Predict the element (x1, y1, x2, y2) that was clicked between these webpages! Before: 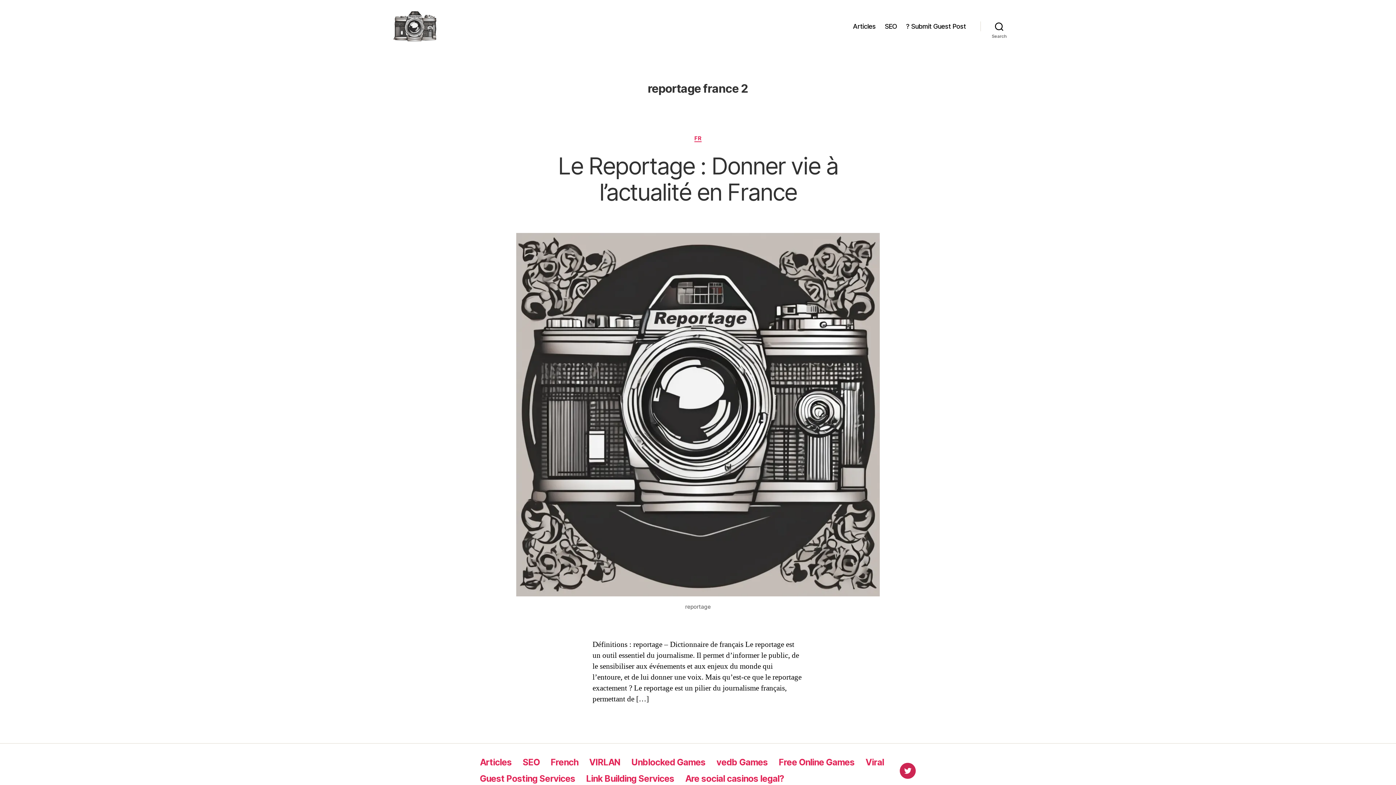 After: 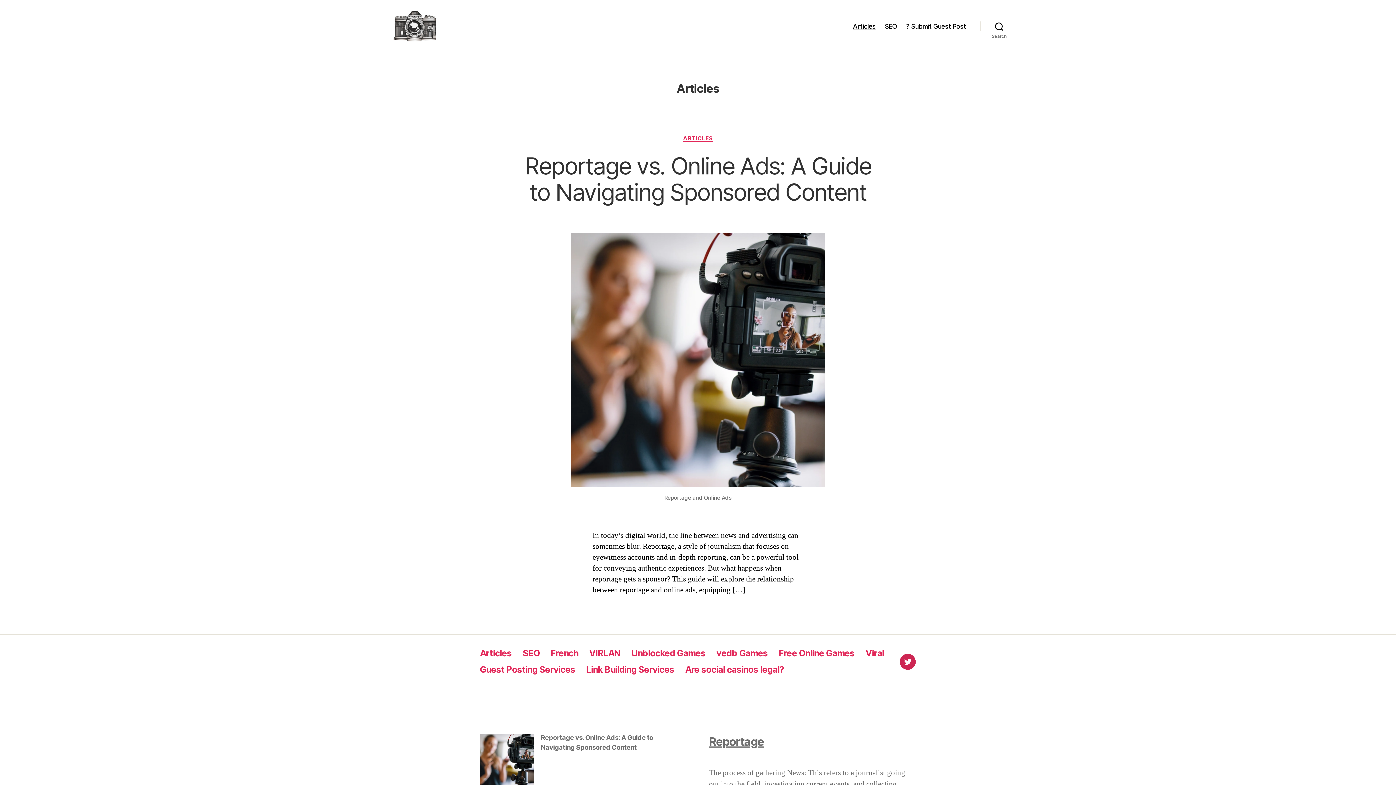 Action: label: Articles bbox: (853, 22, 875, 30)